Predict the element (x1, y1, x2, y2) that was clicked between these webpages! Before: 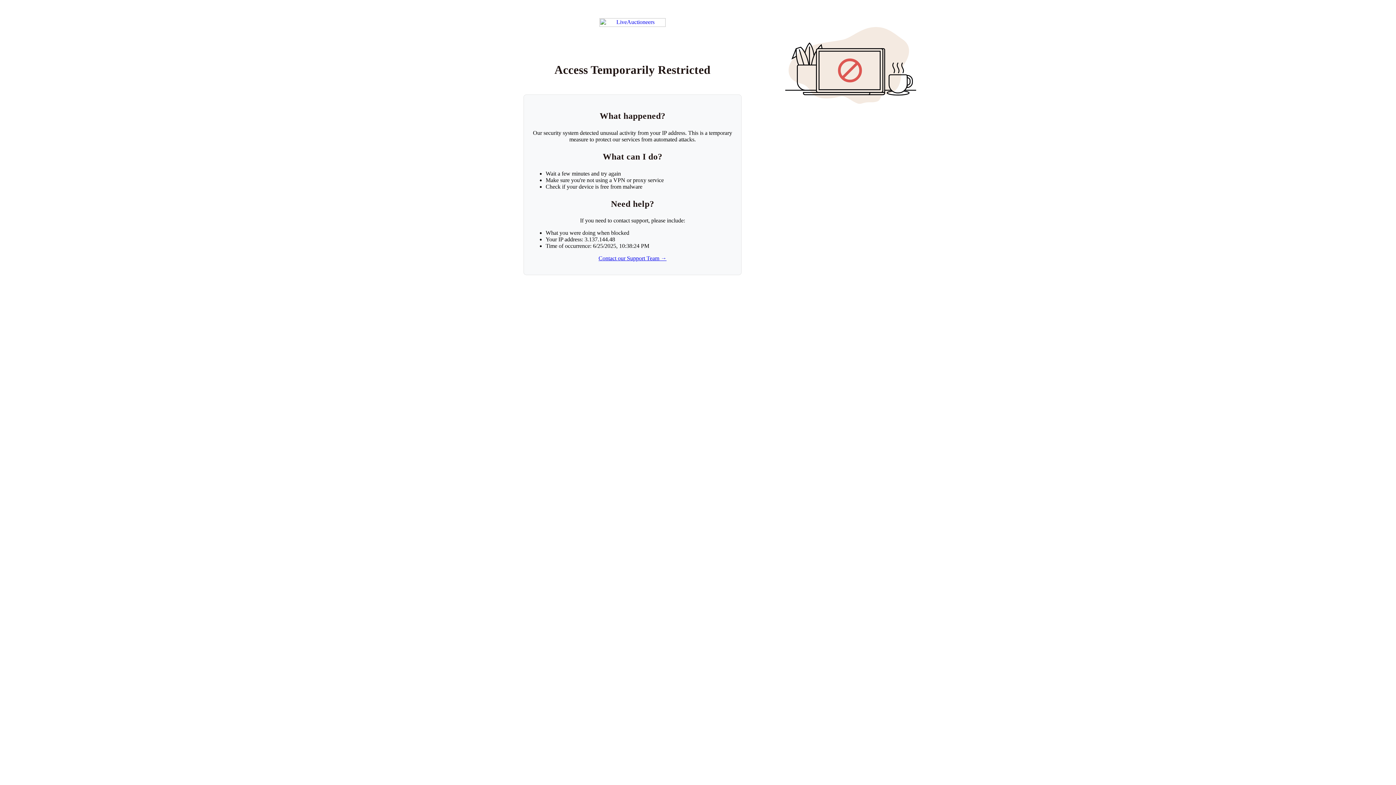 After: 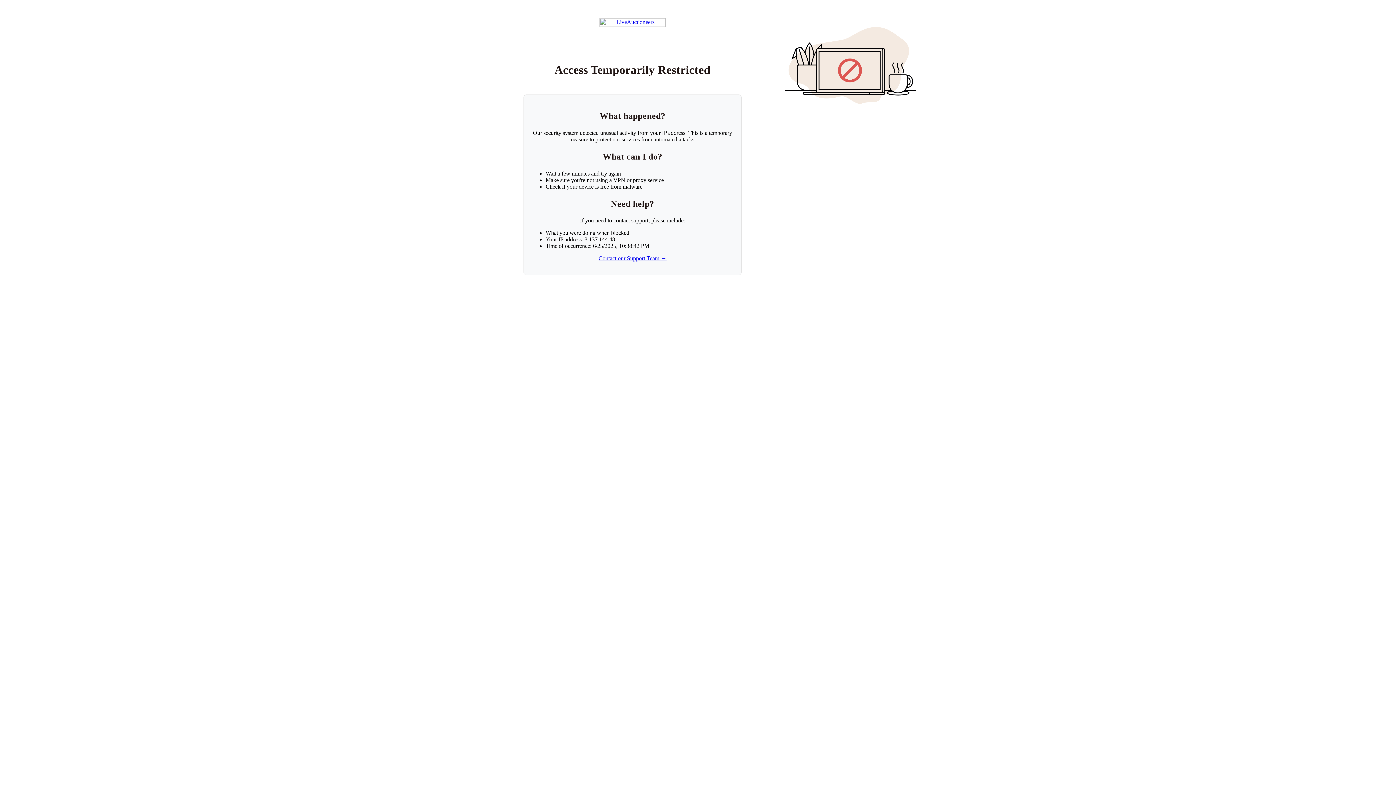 Action: bbox: (599, 18, 665, 26) label: Return to LiveAuctioneers homepage